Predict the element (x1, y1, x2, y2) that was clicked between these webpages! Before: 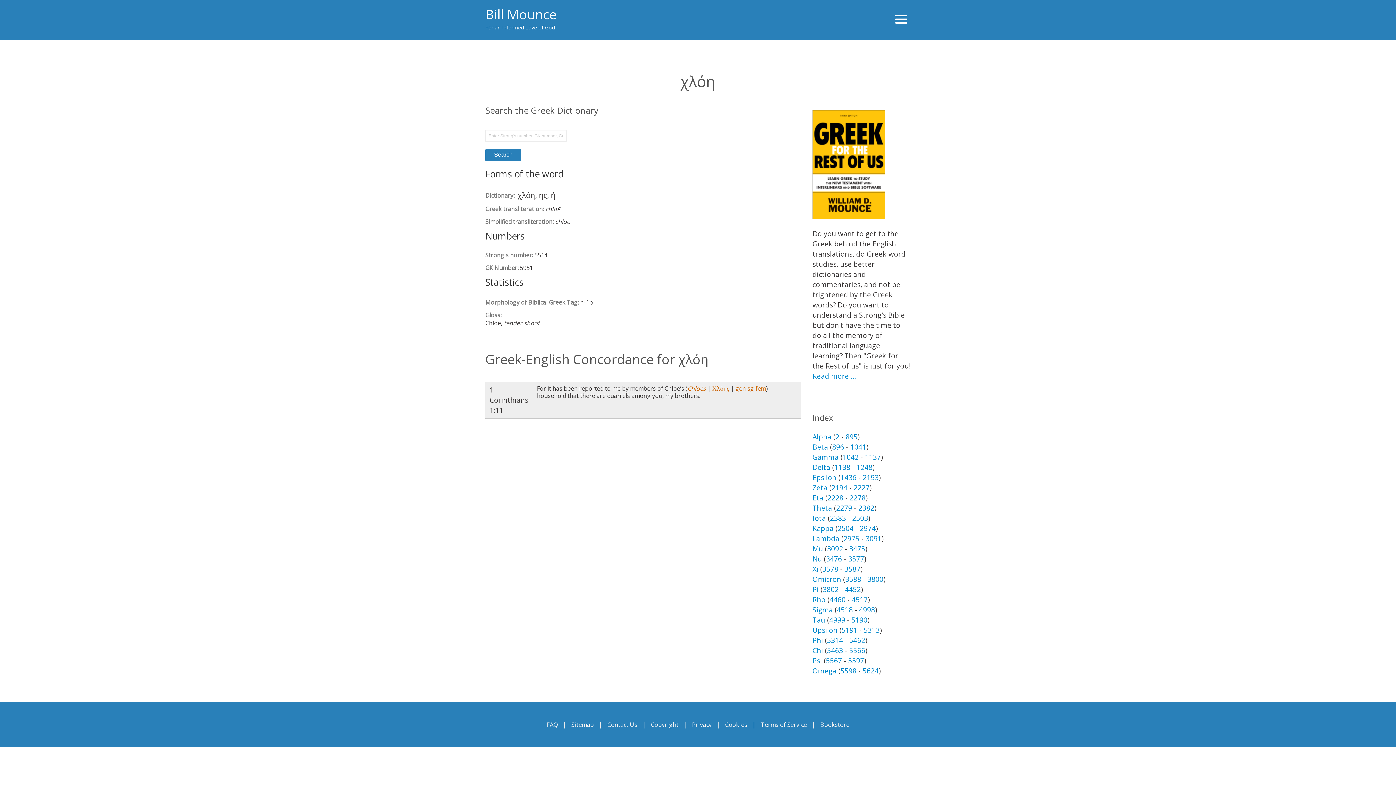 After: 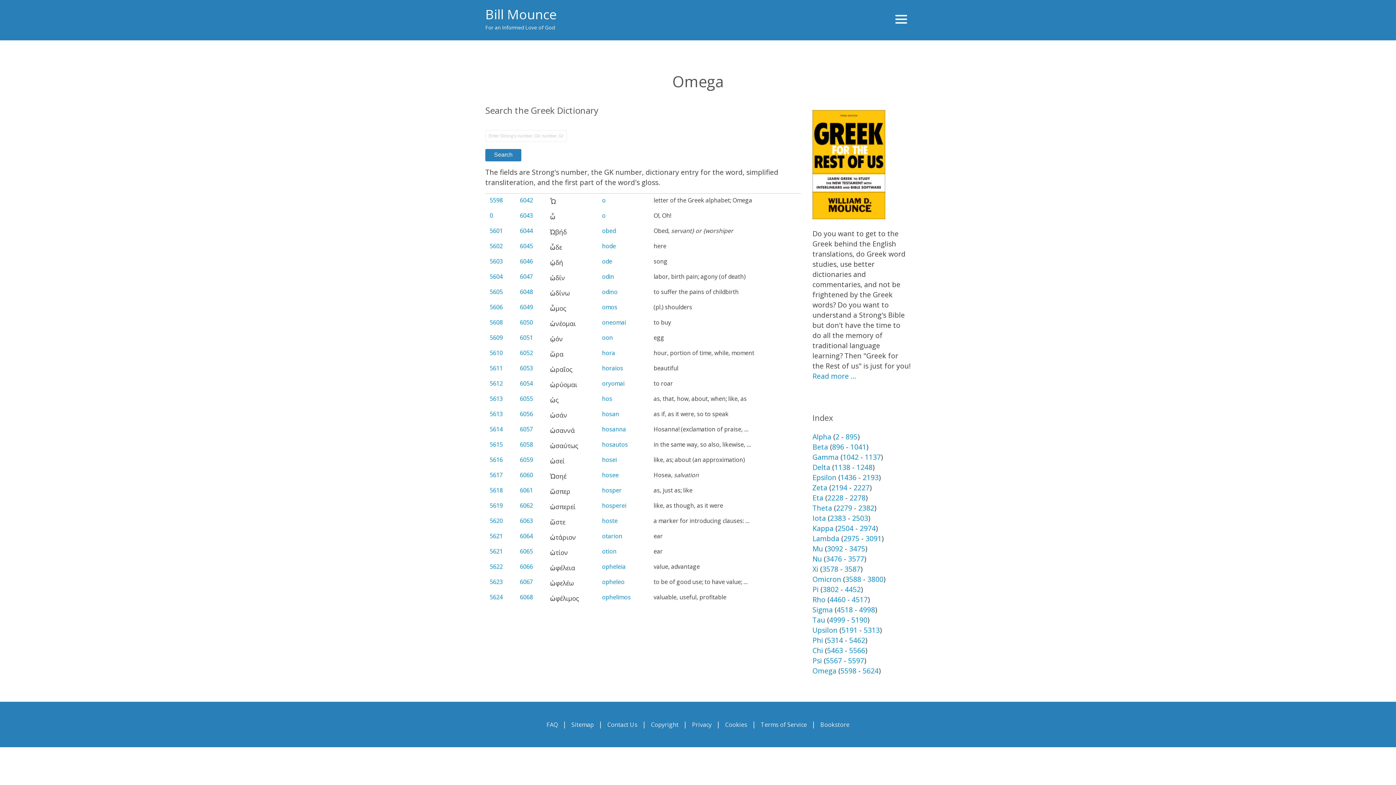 Action: label: Omega bbox: (812, 666, 836, 676)